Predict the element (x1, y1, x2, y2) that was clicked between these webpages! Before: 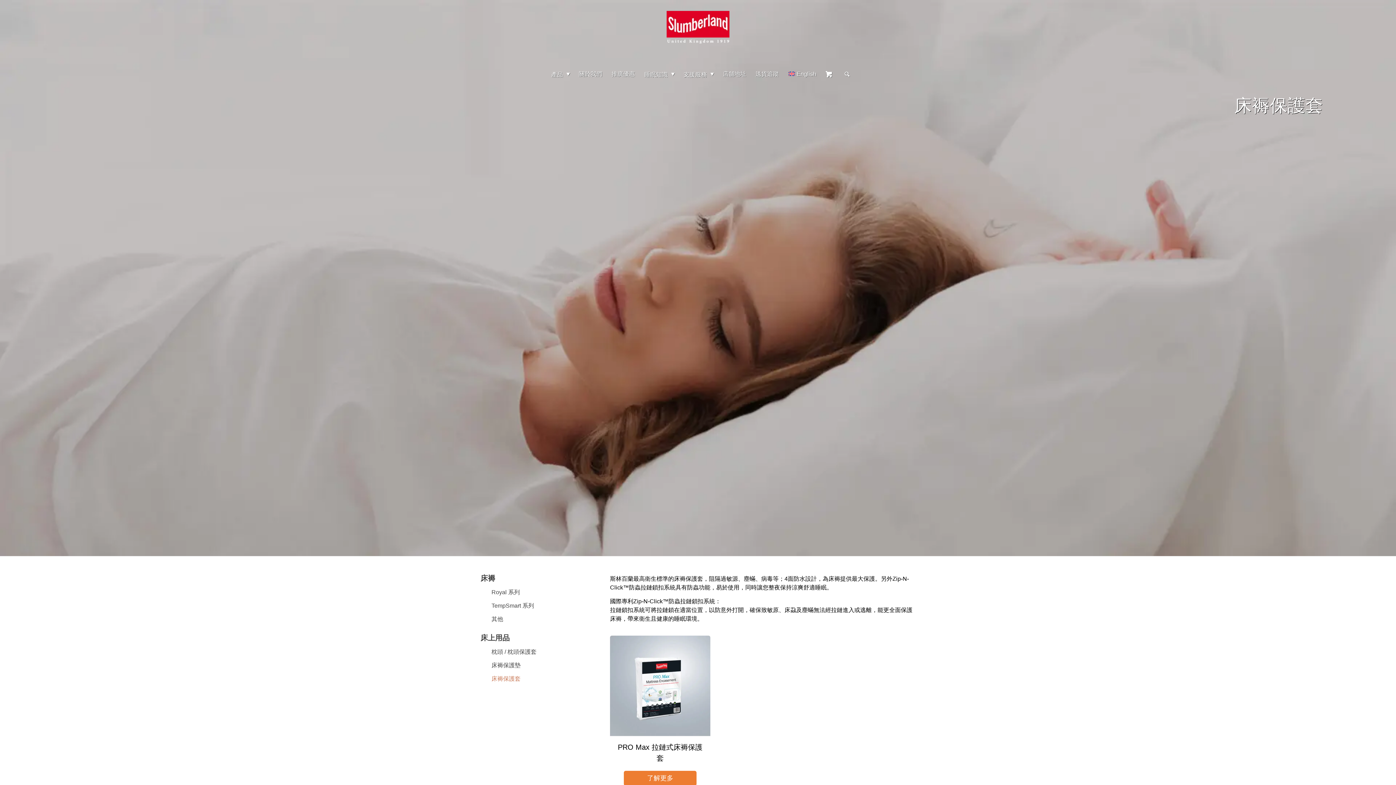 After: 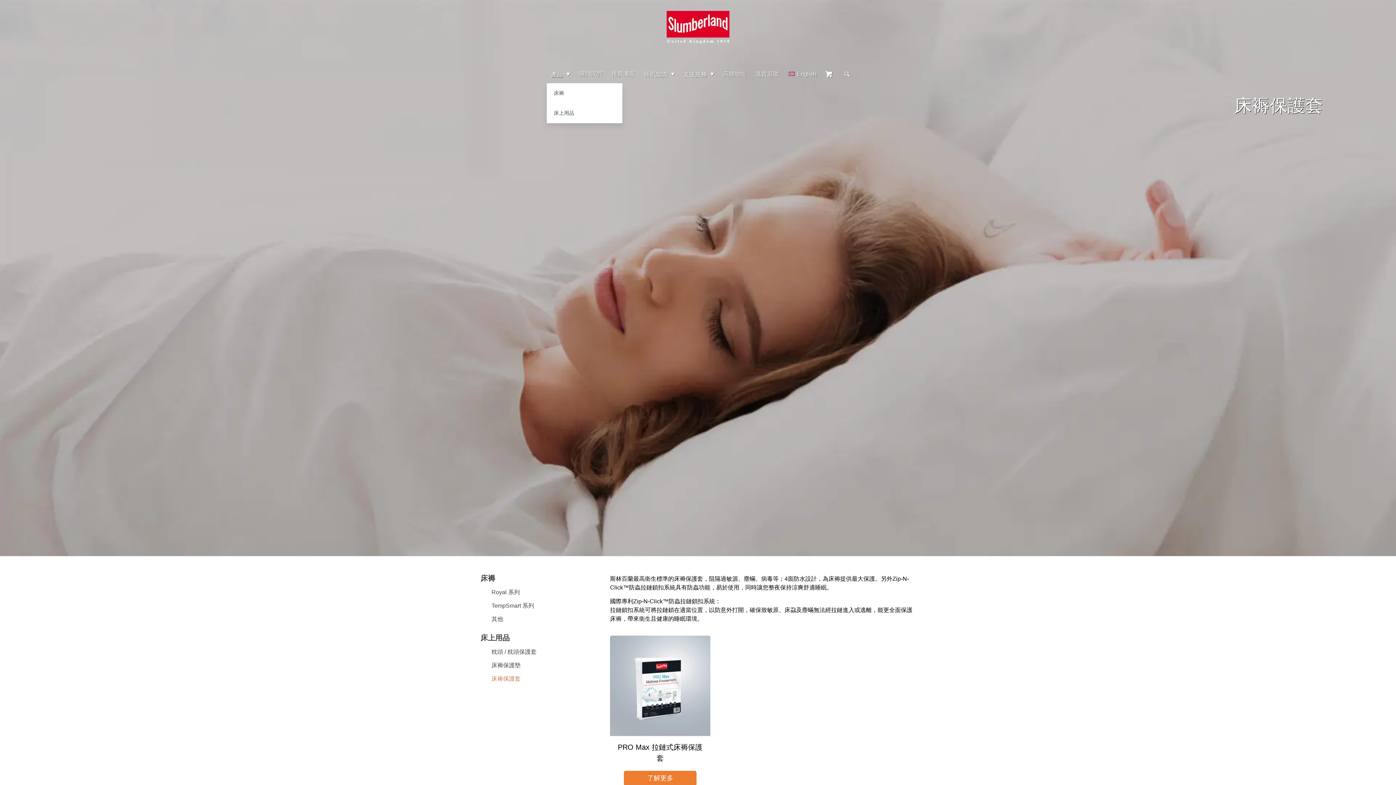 Action: label: 產品 bbox: (546, 65, 574, 83)